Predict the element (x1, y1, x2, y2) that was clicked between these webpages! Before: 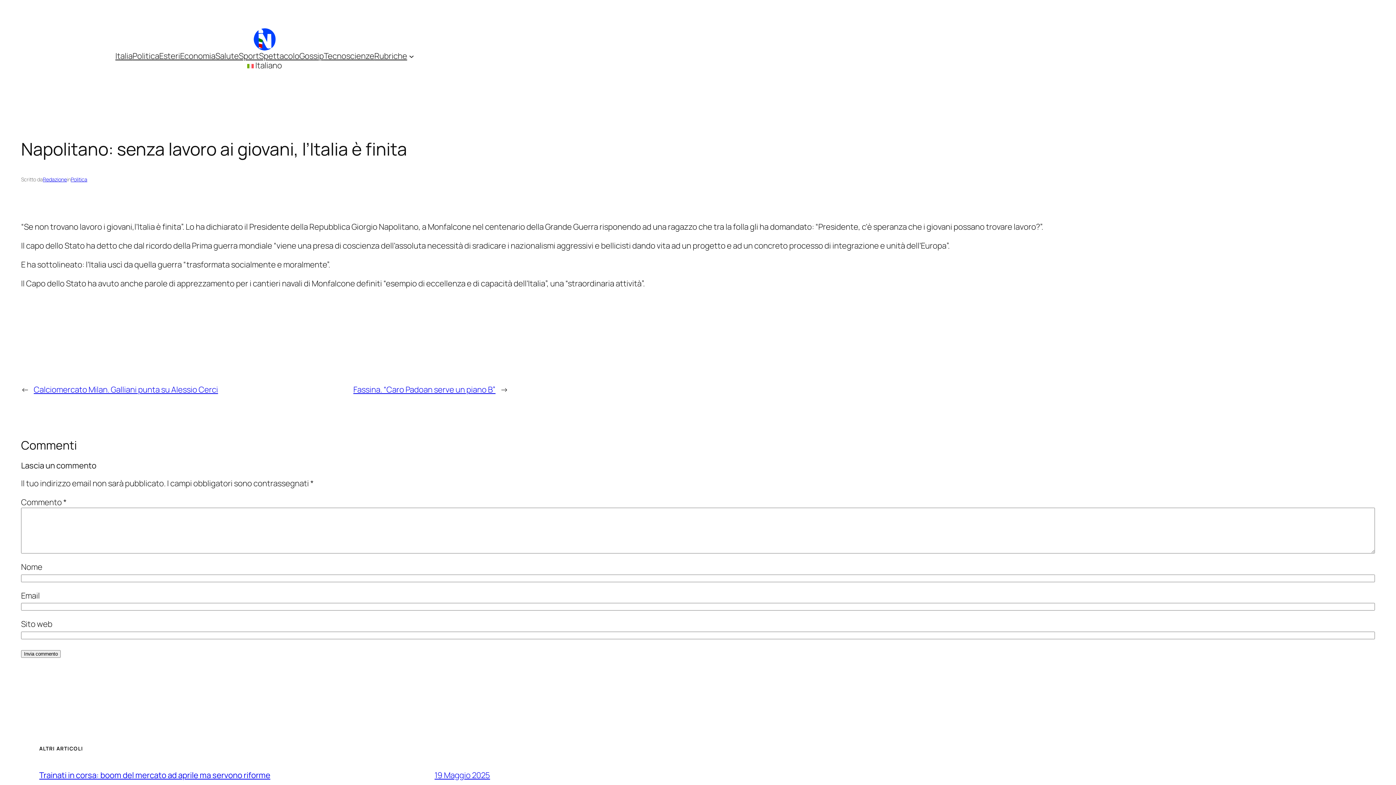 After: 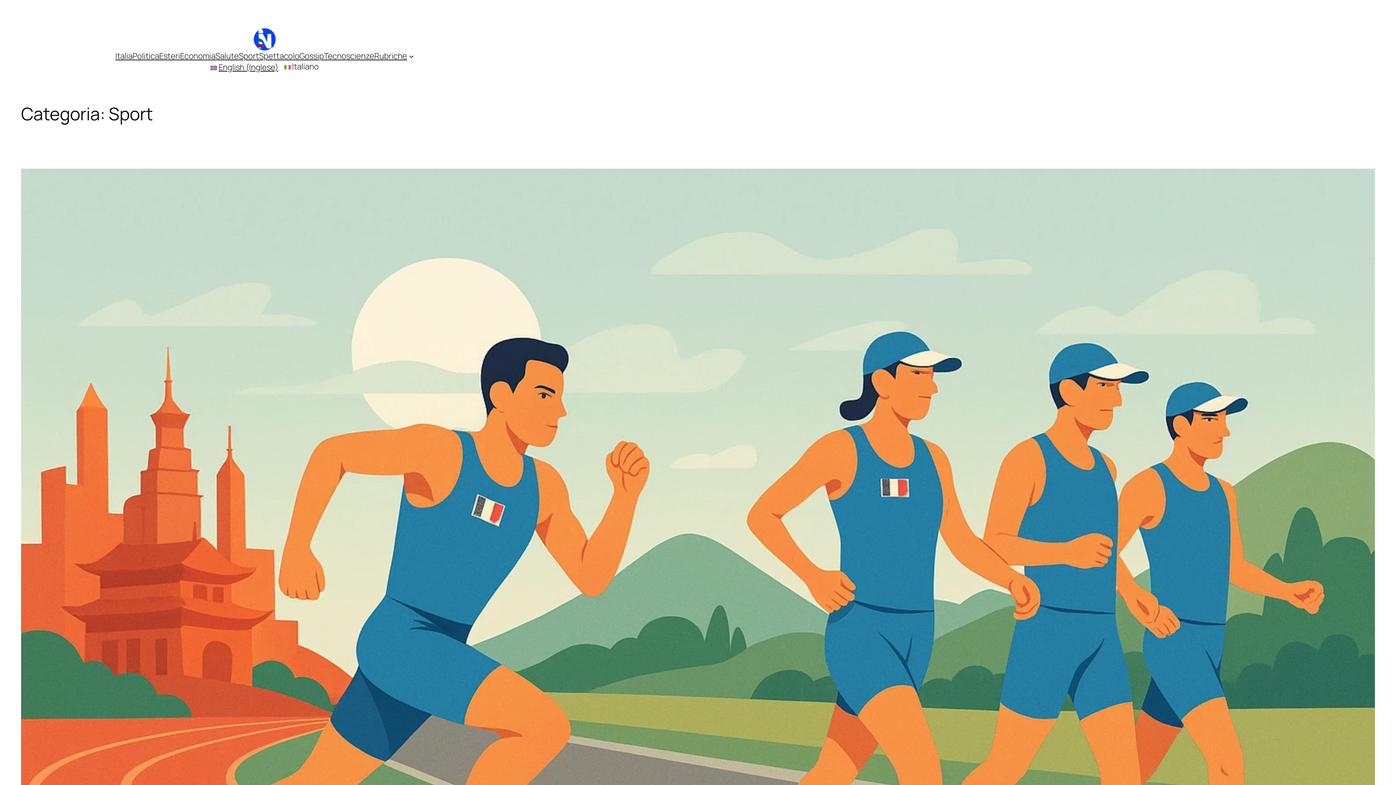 Action: bbox: (238, 50, 259, 61) label: Sport